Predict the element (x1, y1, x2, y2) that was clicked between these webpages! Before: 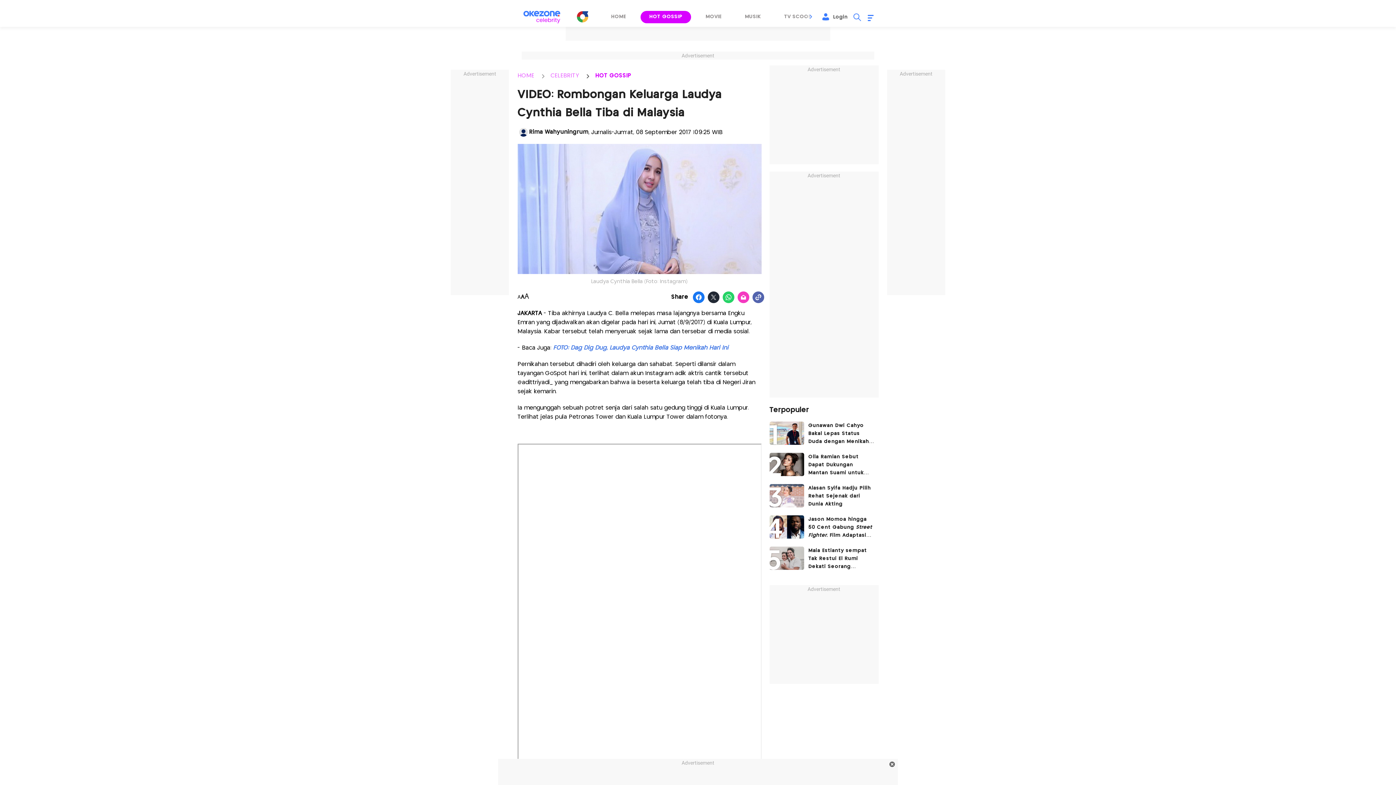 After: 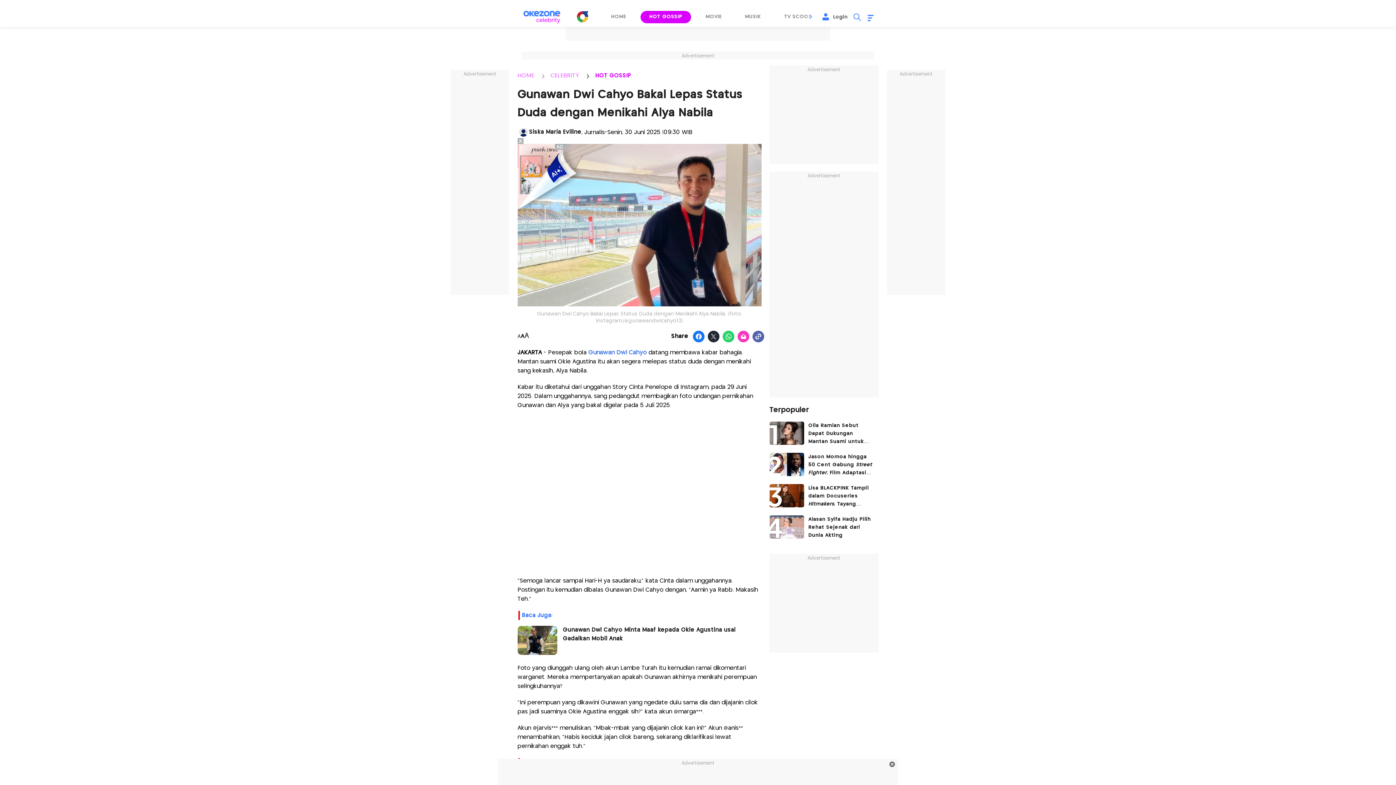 Action: label: article image bbox: (769, 421, 804, 445)